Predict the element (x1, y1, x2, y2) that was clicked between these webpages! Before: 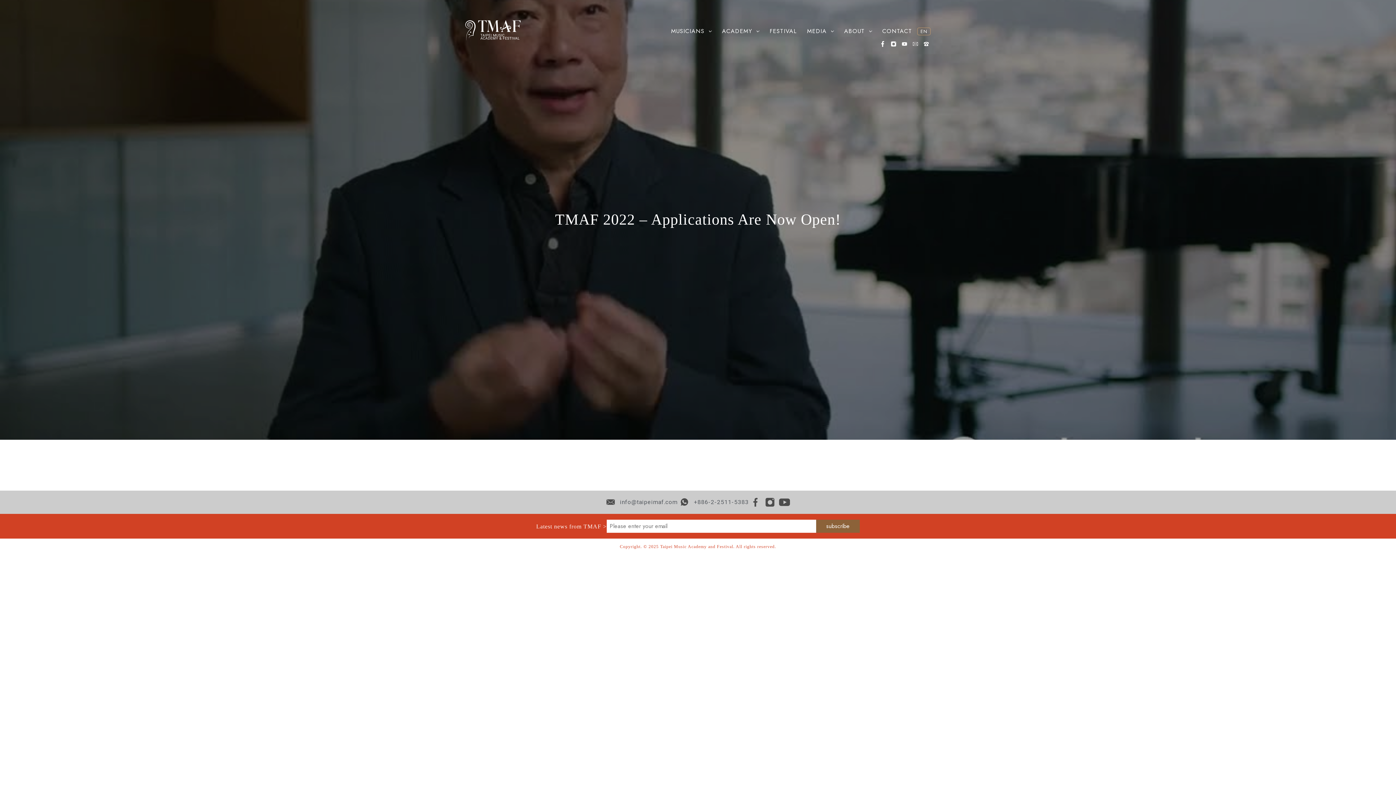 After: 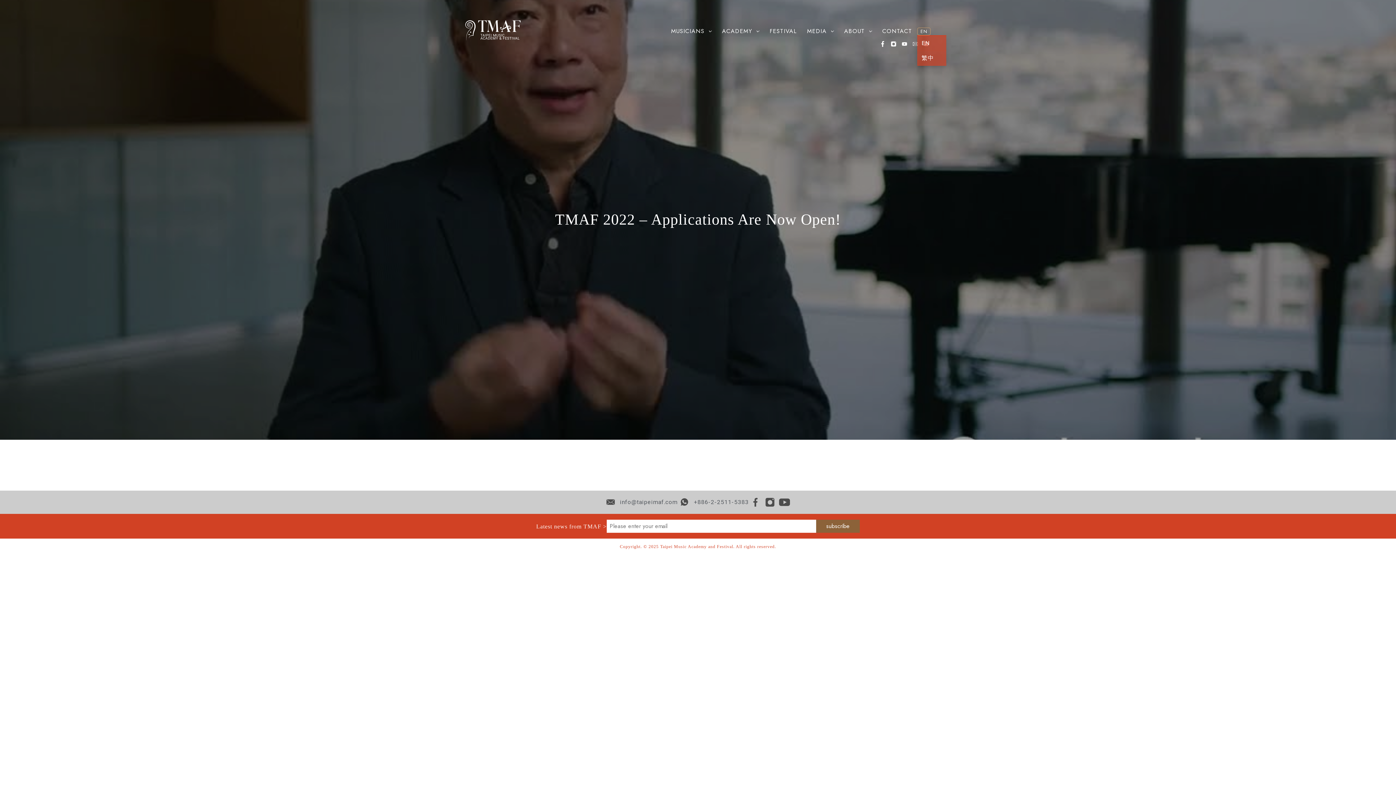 Action: label: EN bbox: (917, 27, 930, 35)